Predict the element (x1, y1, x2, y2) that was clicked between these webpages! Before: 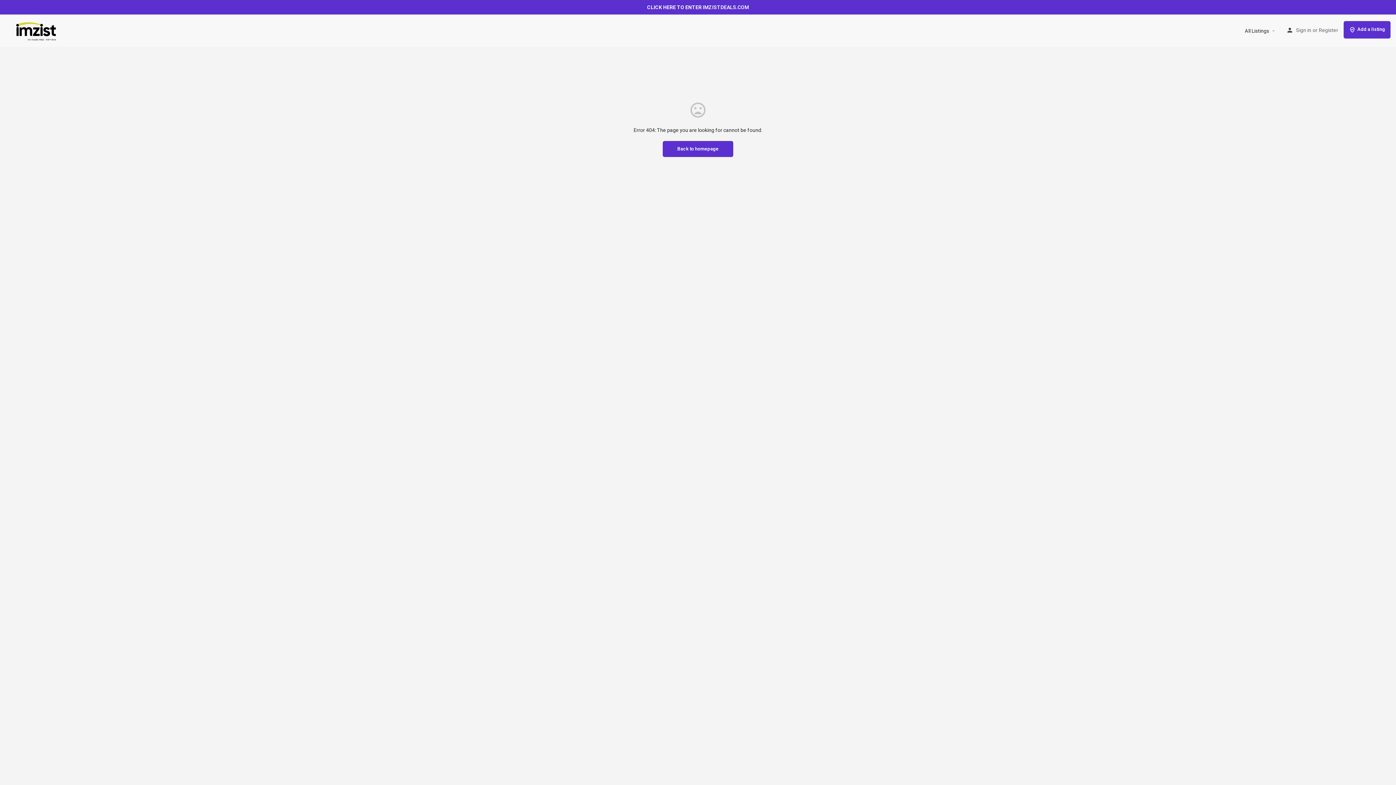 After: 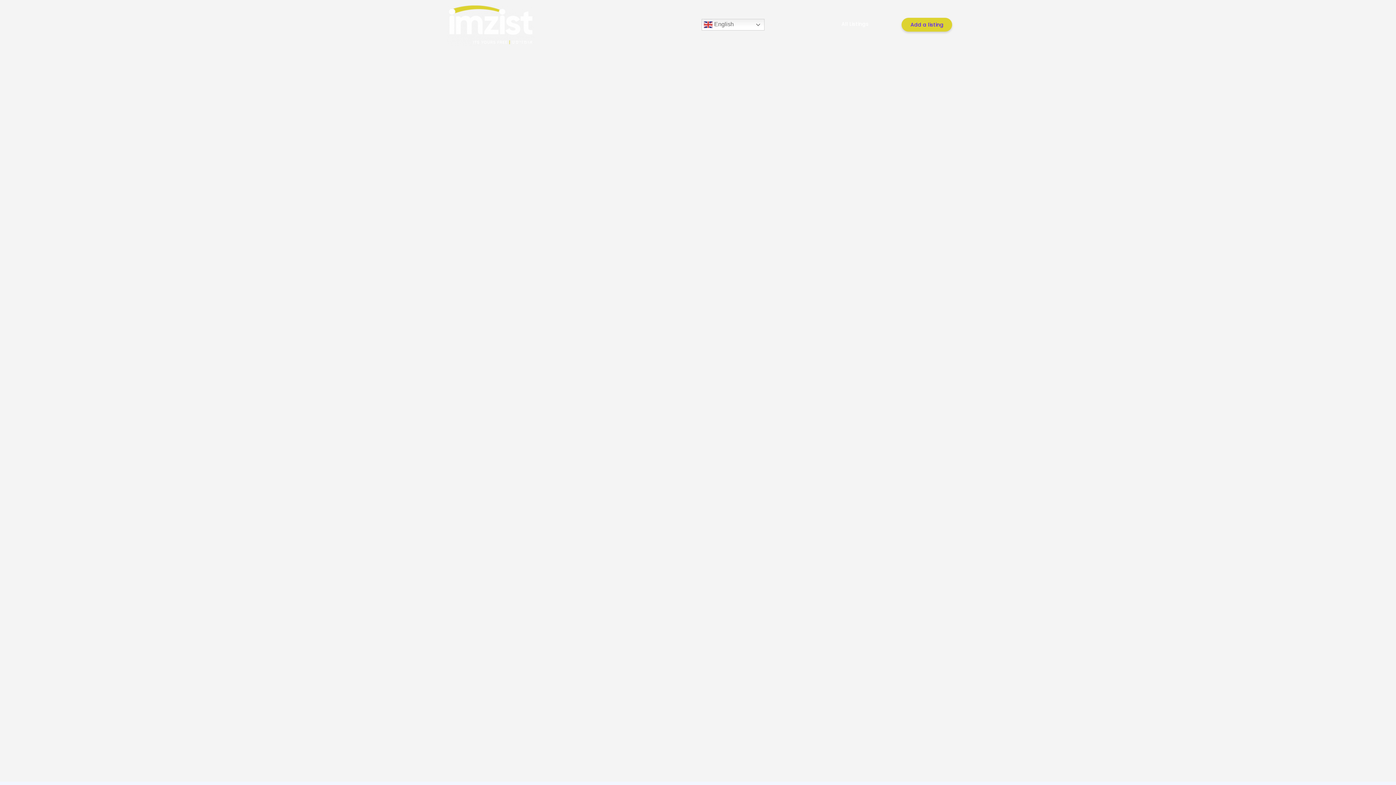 Action: label: Back to homepage bbox: (662, 141, 733, 157)